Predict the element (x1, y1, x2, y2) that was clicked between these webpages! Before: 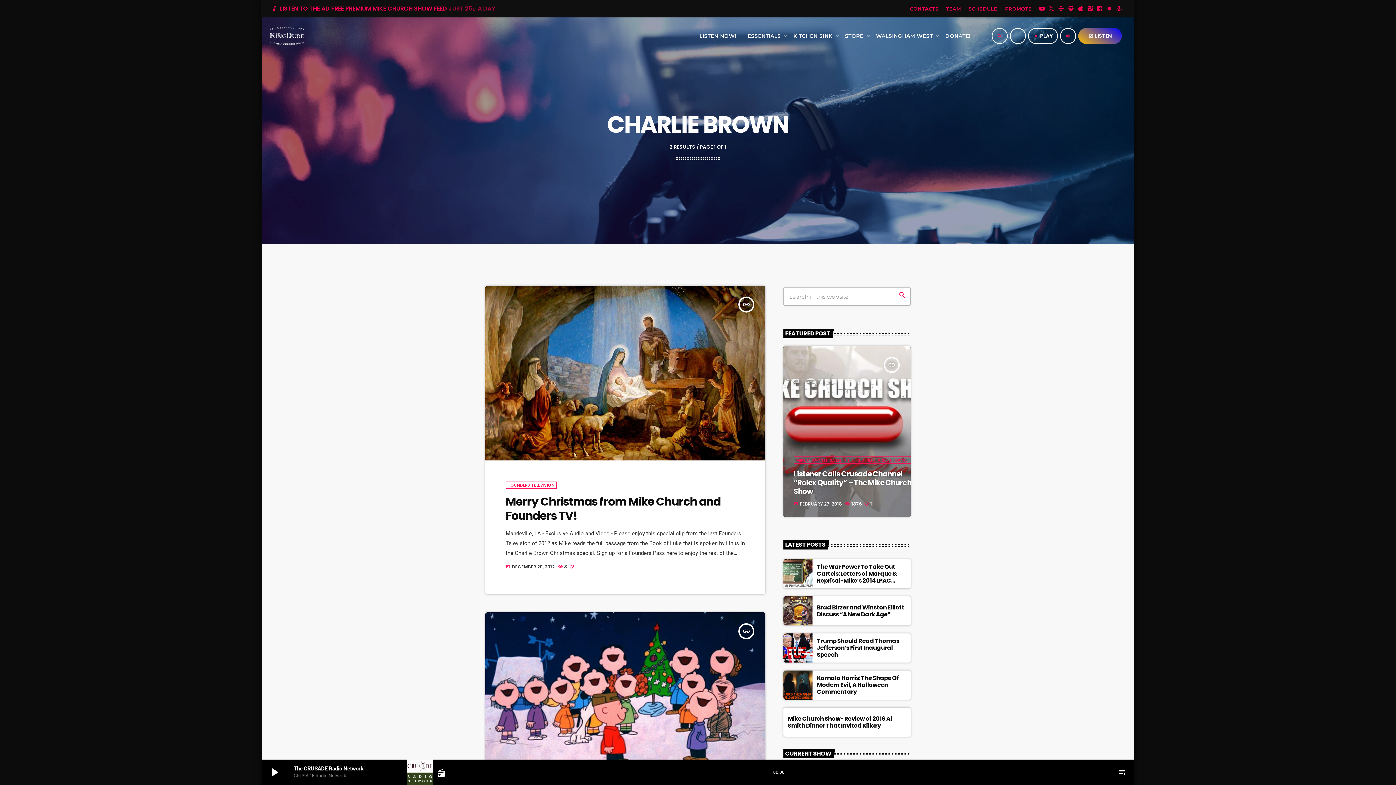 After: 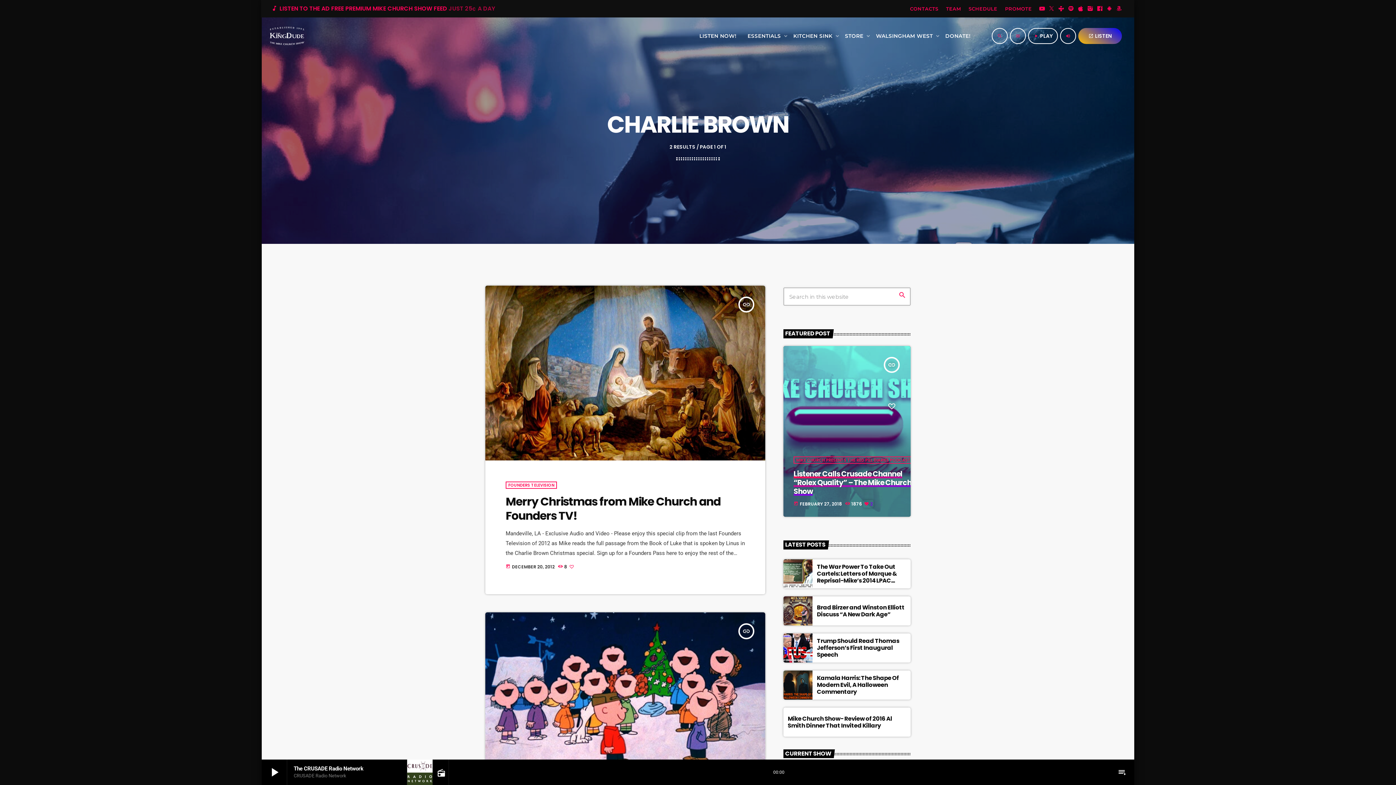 Action: bbox: (863, 500, 873, 507) label: 1